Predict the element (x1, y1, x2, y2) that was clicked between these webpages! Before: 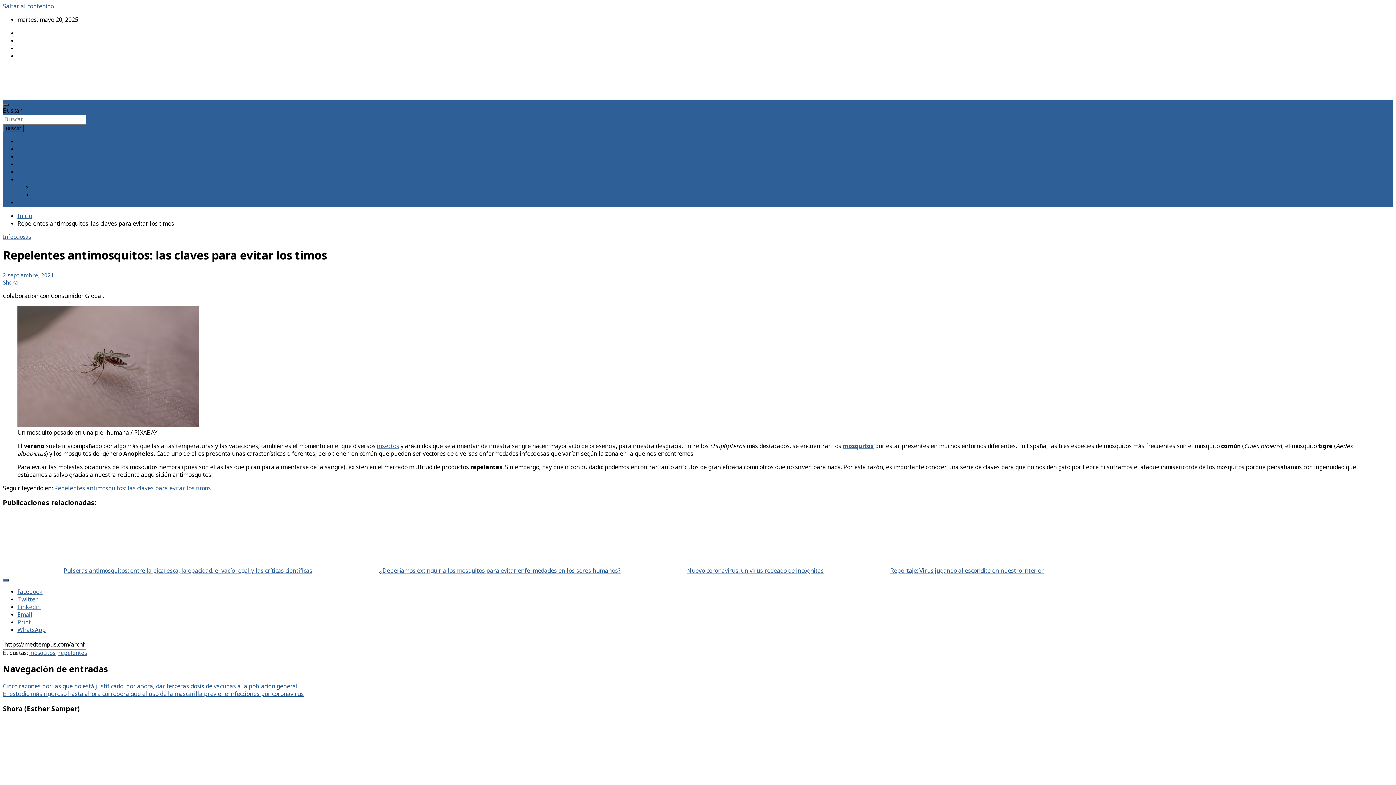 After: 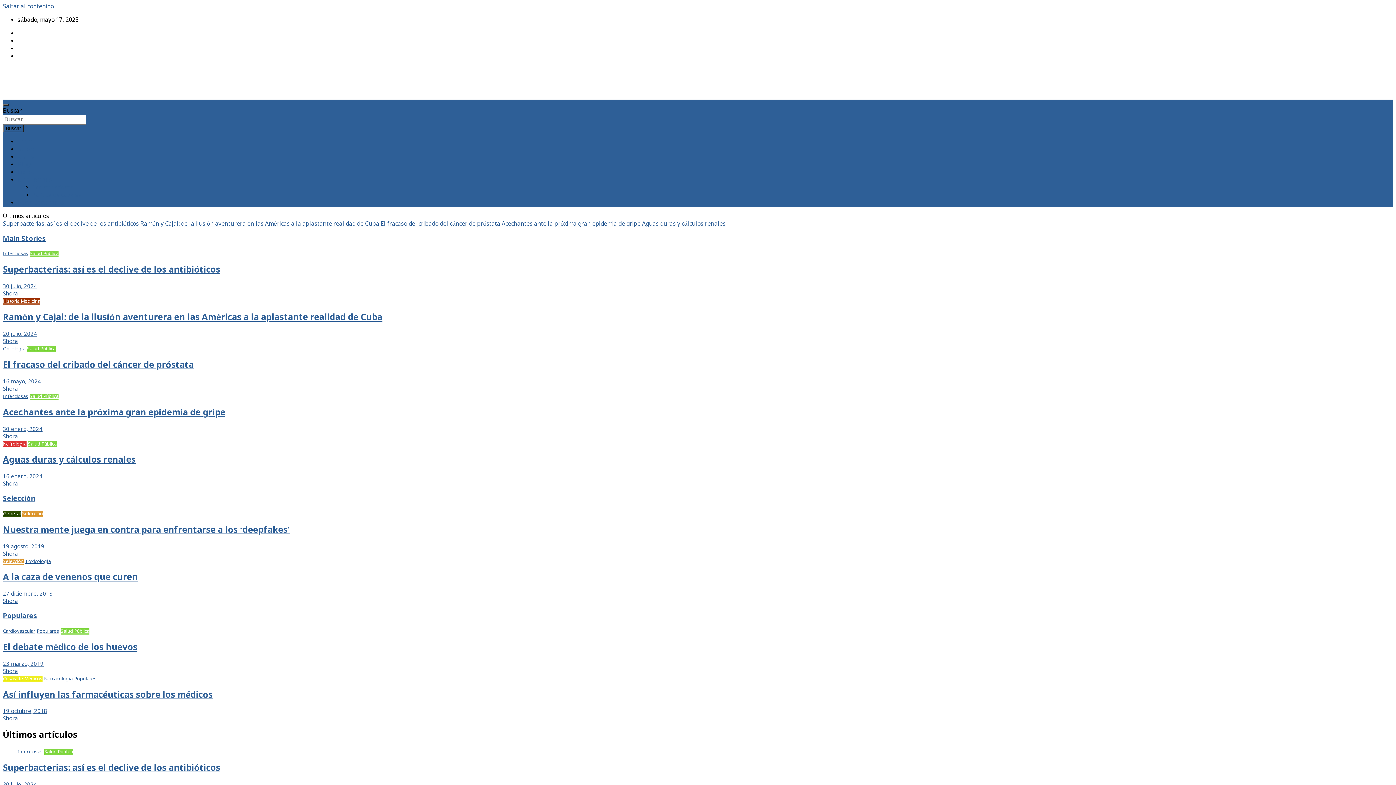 Action: label: Shora bbox: (2, 279, 17, 286)